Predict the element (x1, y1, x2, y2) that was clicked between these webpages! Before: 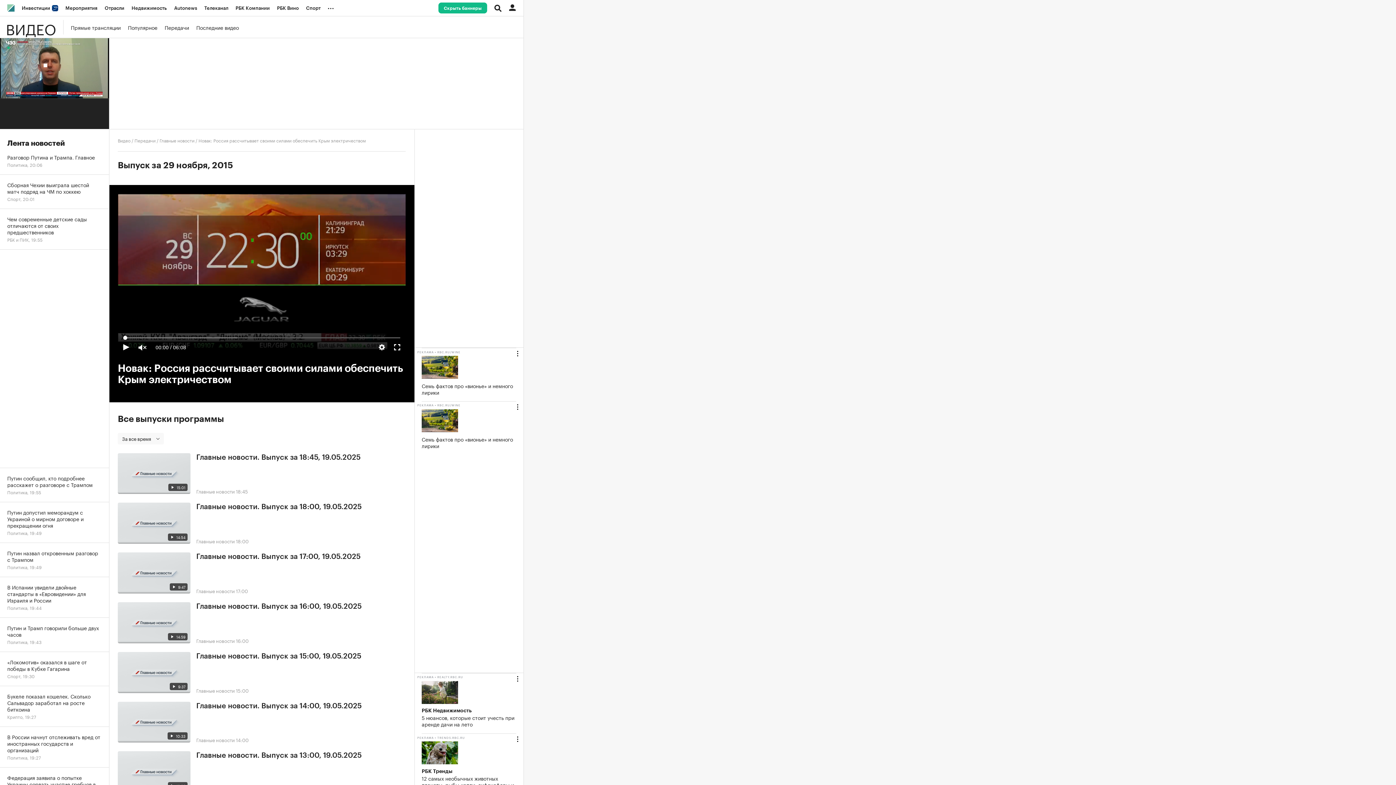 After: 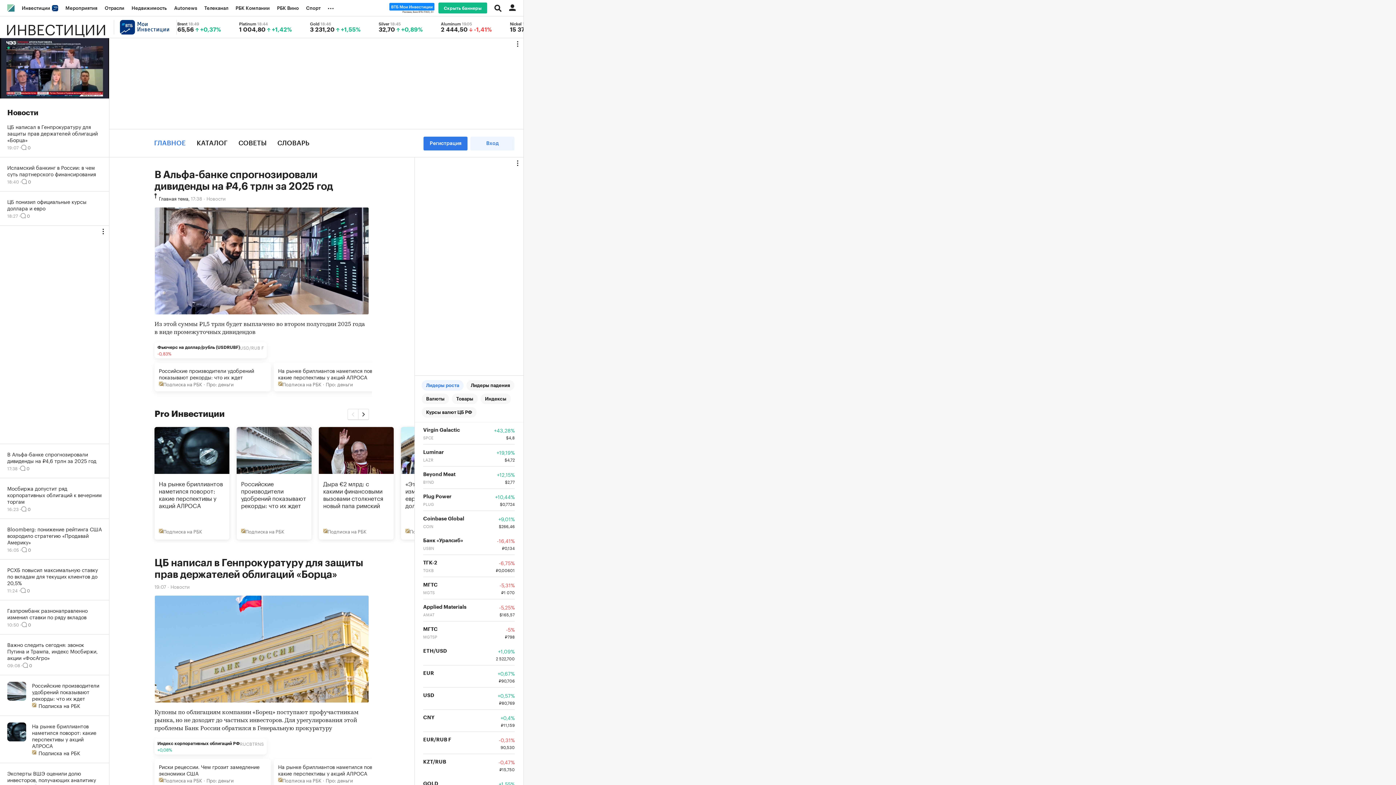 Action: bbox: (18, 0, 61, 16) label: Инвестиции 